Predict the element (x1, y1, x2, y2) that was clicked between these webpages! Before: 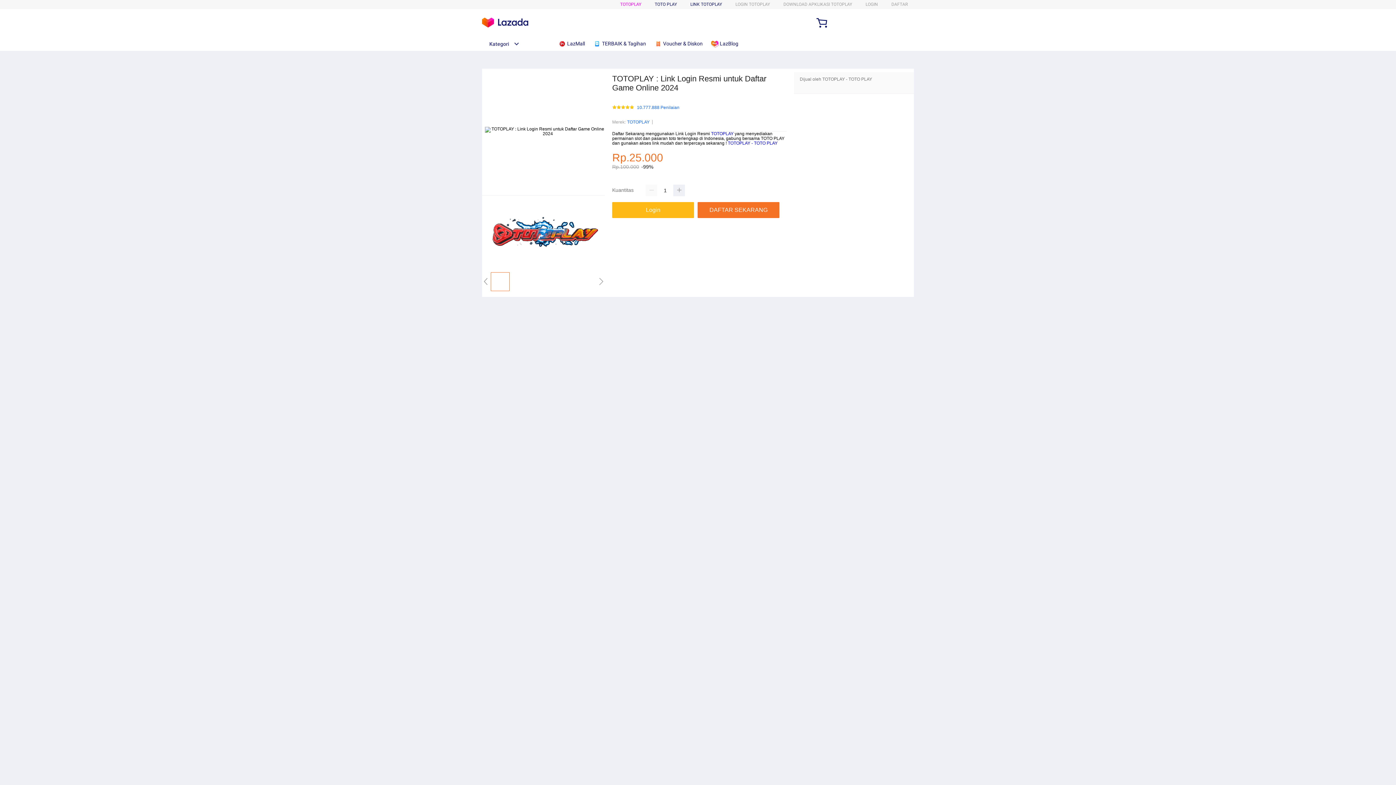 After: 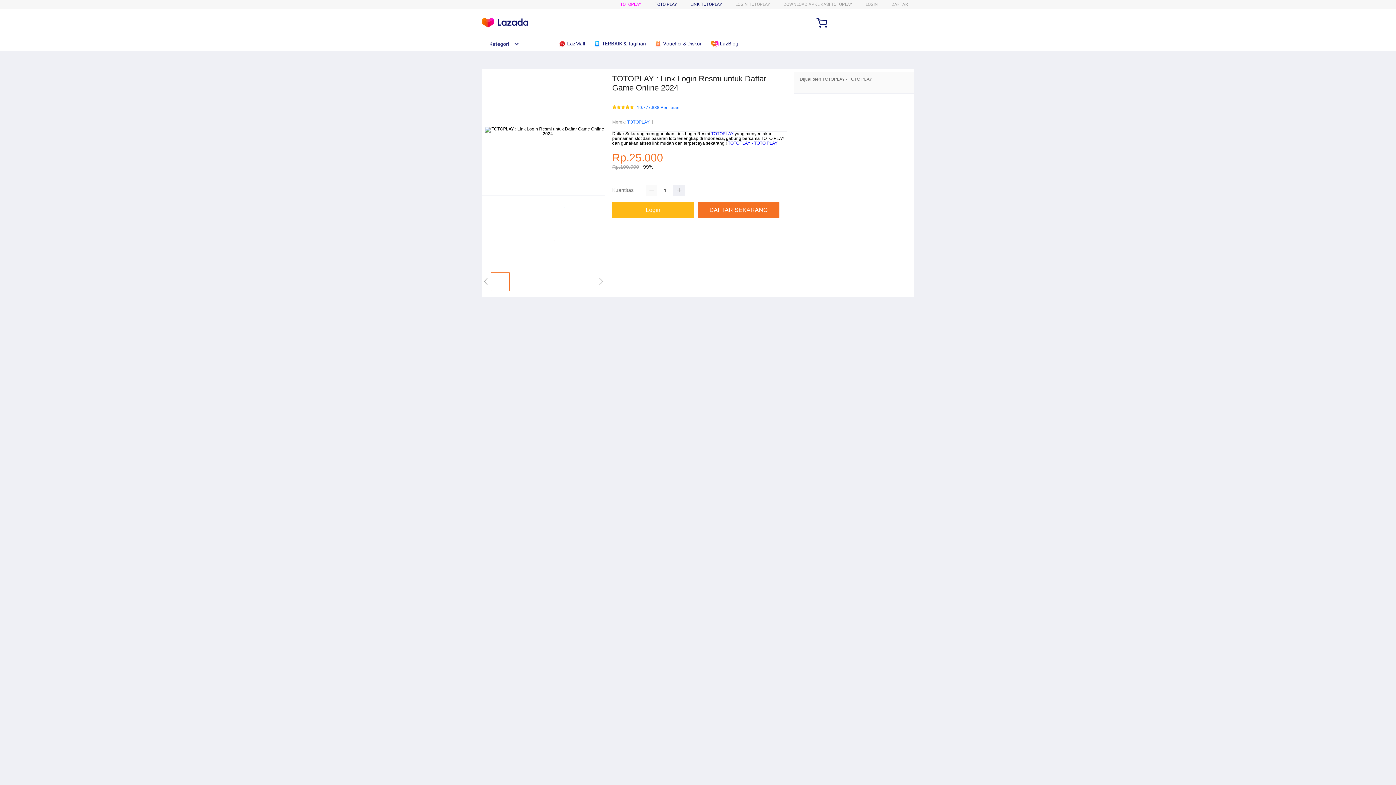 Action: bbox: (645, 184, 657, 196)